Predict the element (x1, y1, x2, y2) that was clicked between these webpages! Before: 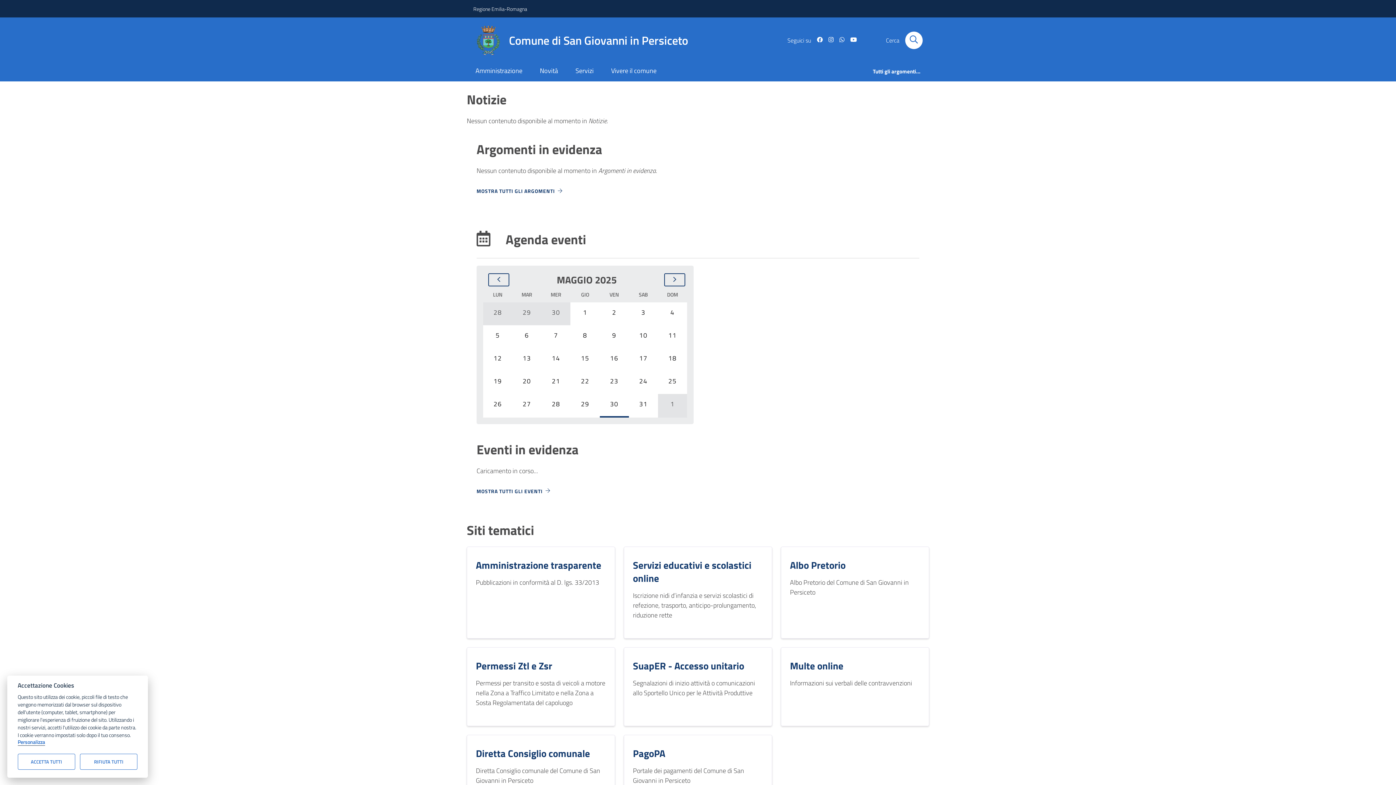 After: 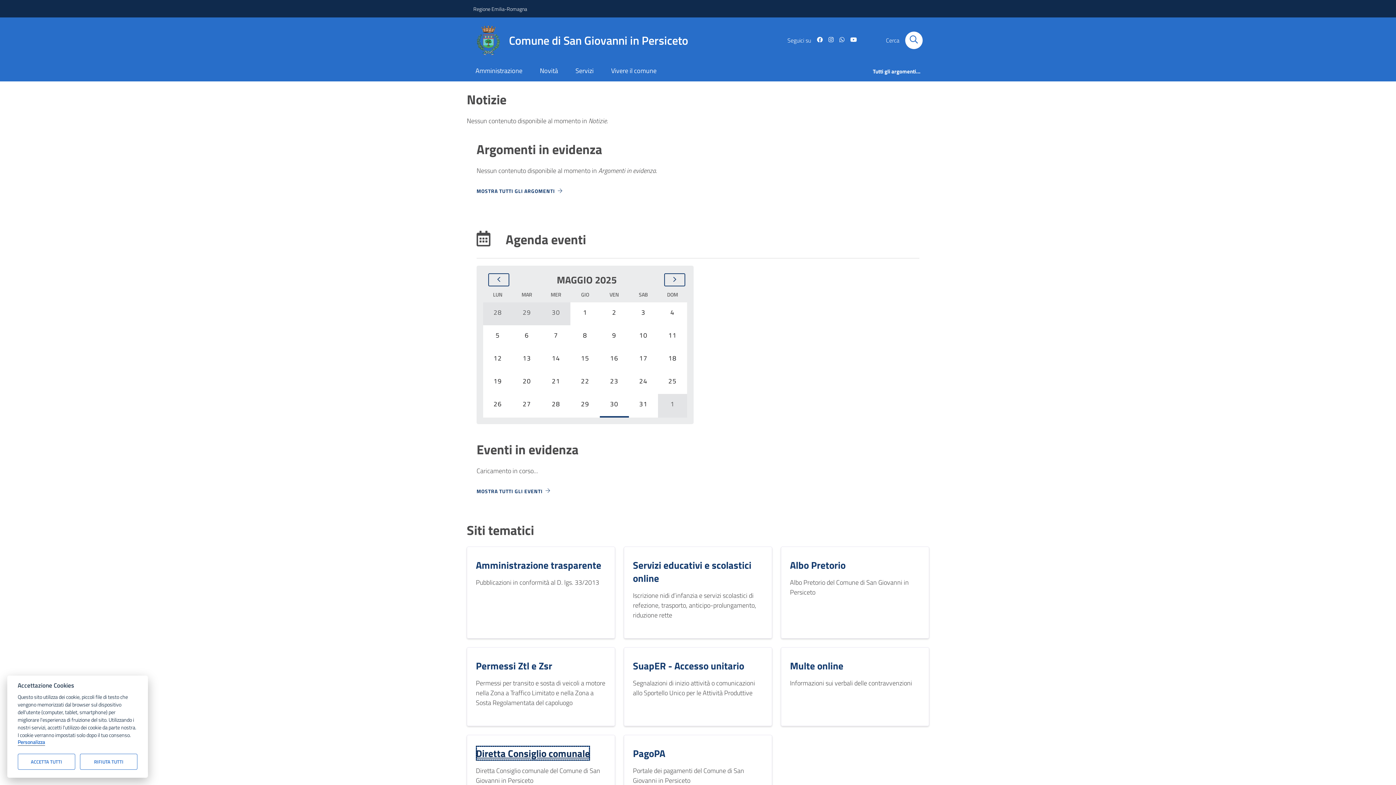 Action: label: Diretta Consiglio comunale bbox: (476, 746, 590, 760)